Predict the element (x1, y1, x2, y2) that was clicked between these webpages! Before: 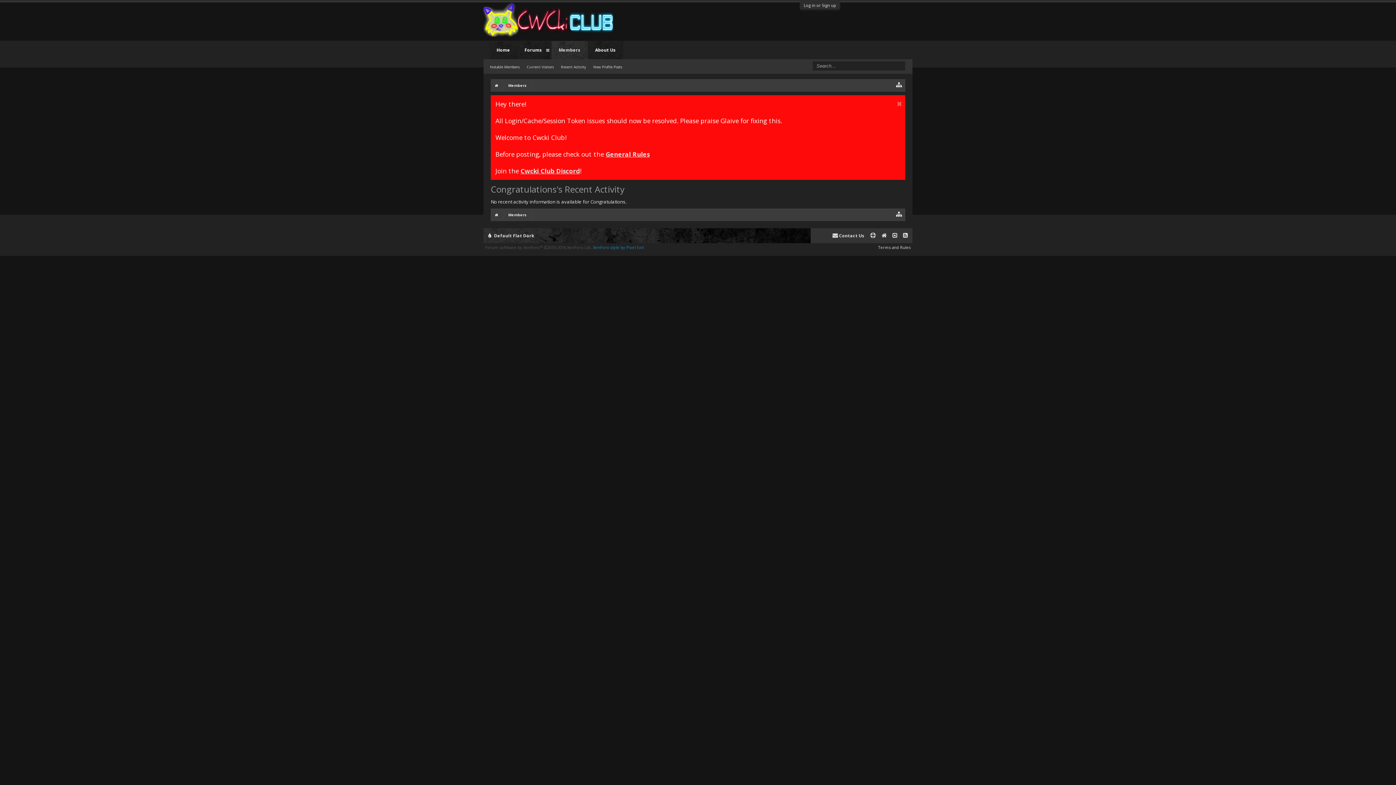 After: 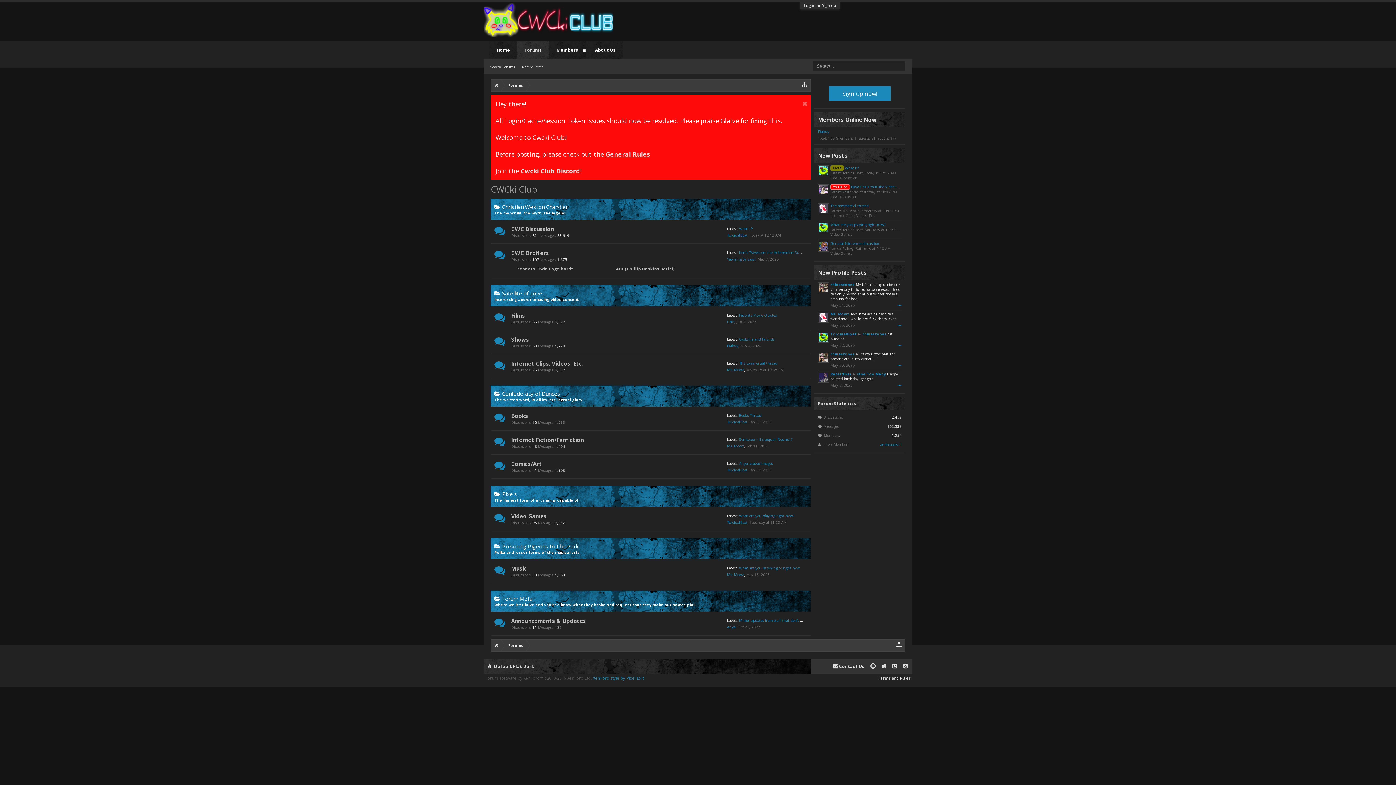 Action: bbox: (489, 41, 517, 59) label: Home